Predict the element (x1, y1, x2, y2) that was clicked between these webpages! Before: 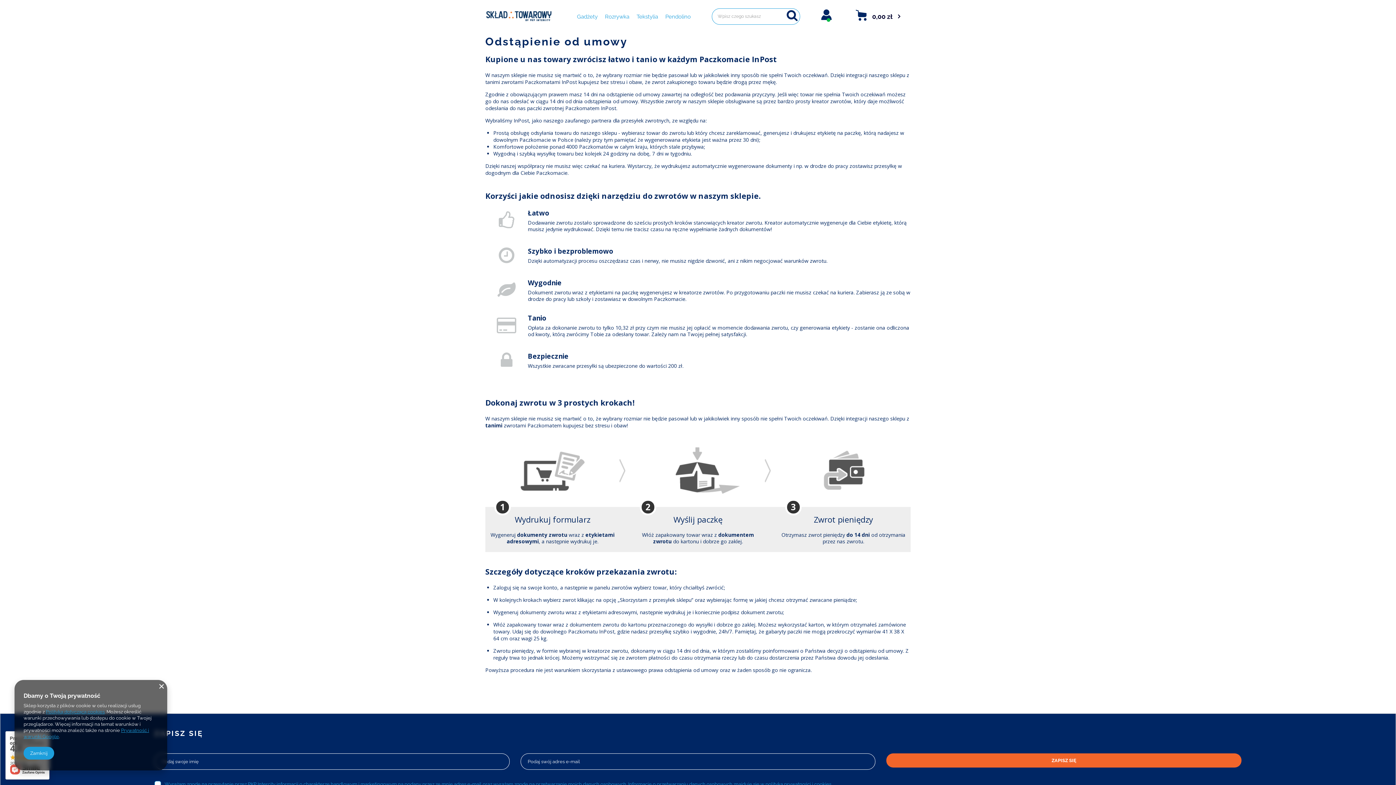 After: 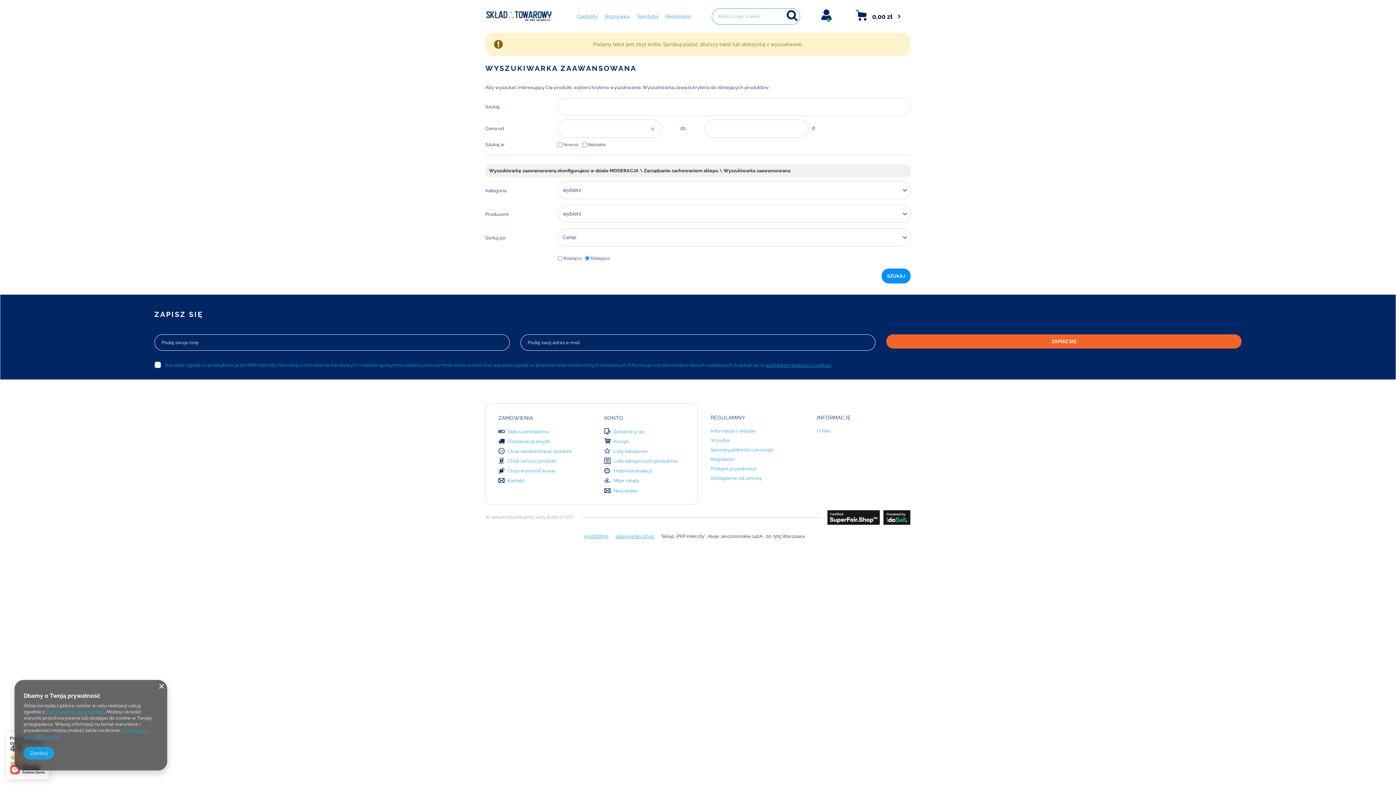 Action: bbox: (784, 8, 800, 24)